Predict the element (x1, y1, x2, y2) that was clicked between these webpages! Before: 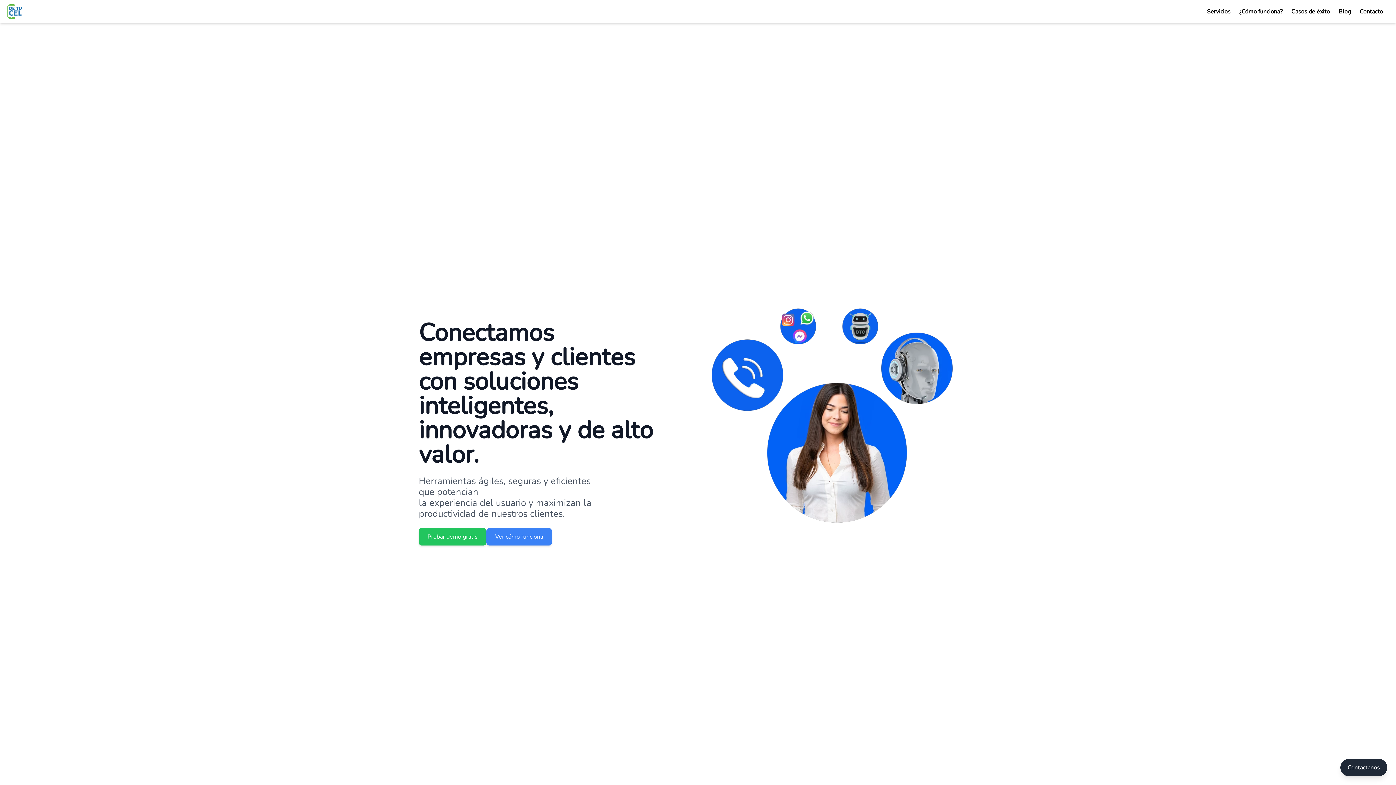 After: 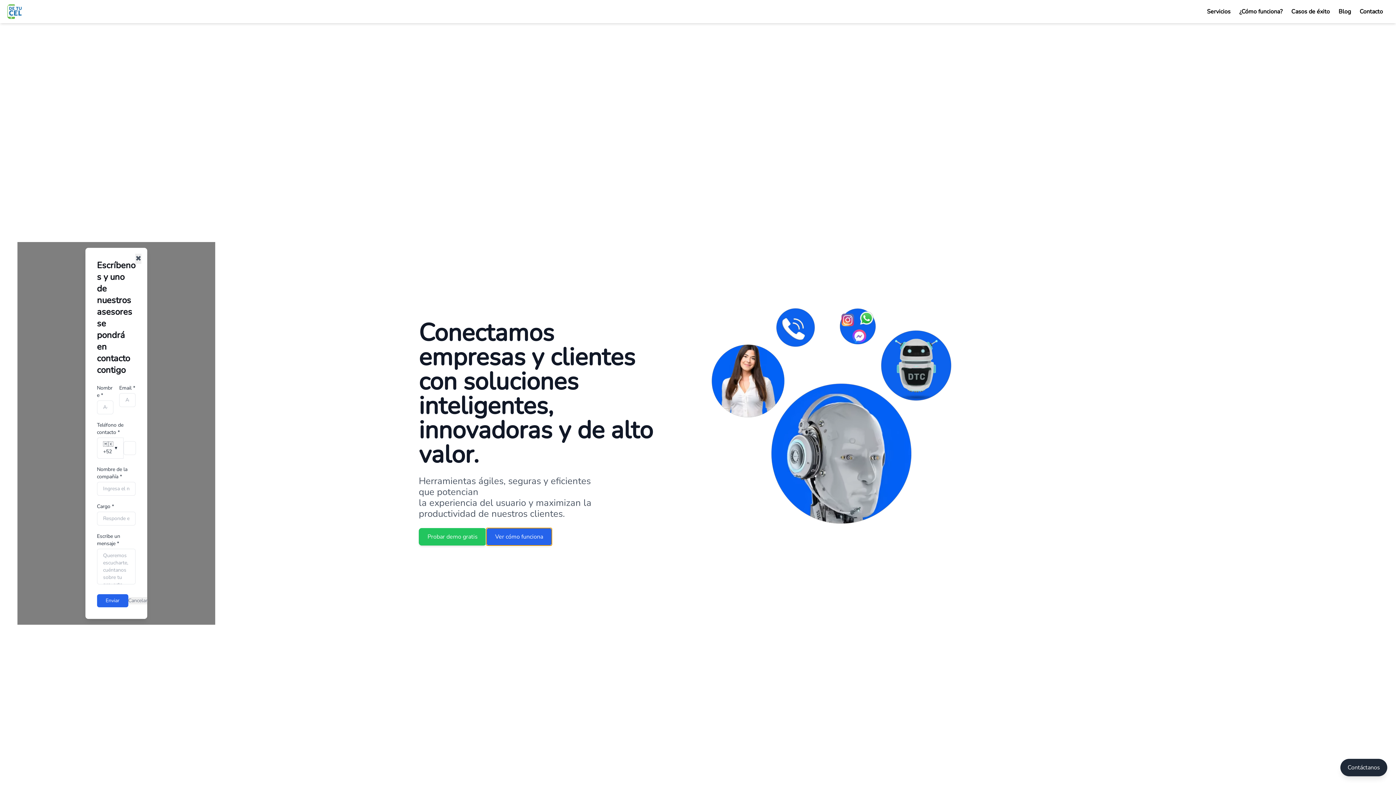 Action: bbox: (486, 528, 552, 545) label: Ver cómo funciona